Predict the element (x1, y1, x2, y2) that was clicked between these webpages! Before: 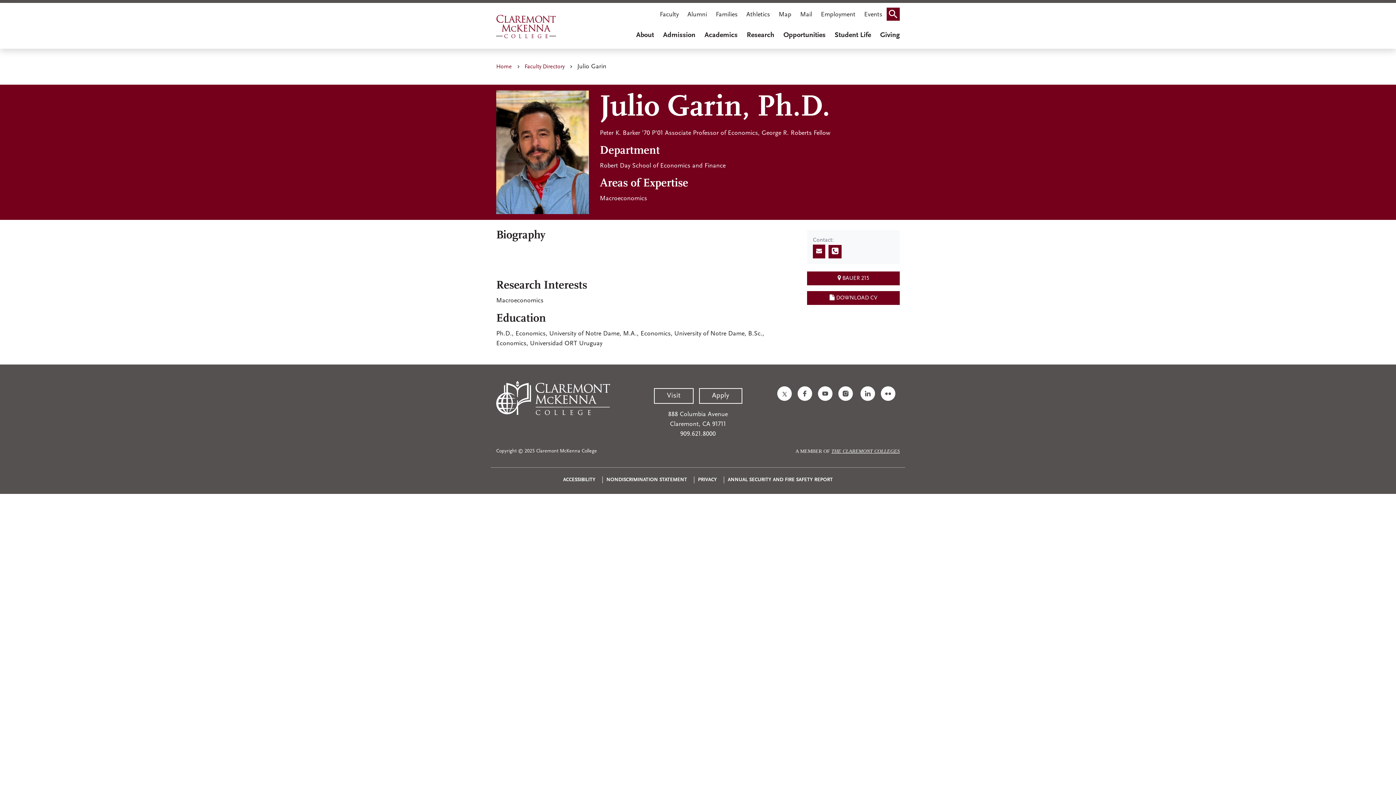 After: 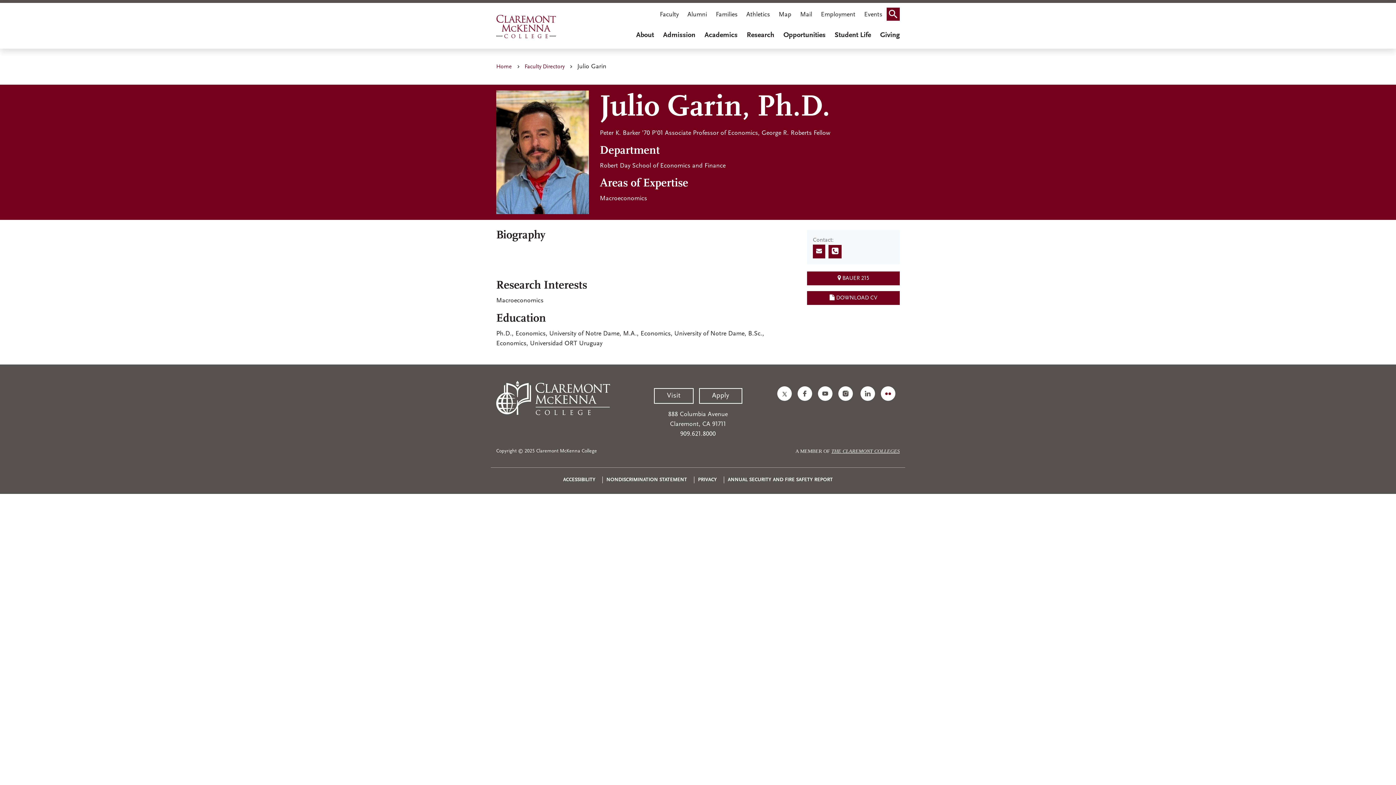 Action: bbox: (880, 386, 895, 401)